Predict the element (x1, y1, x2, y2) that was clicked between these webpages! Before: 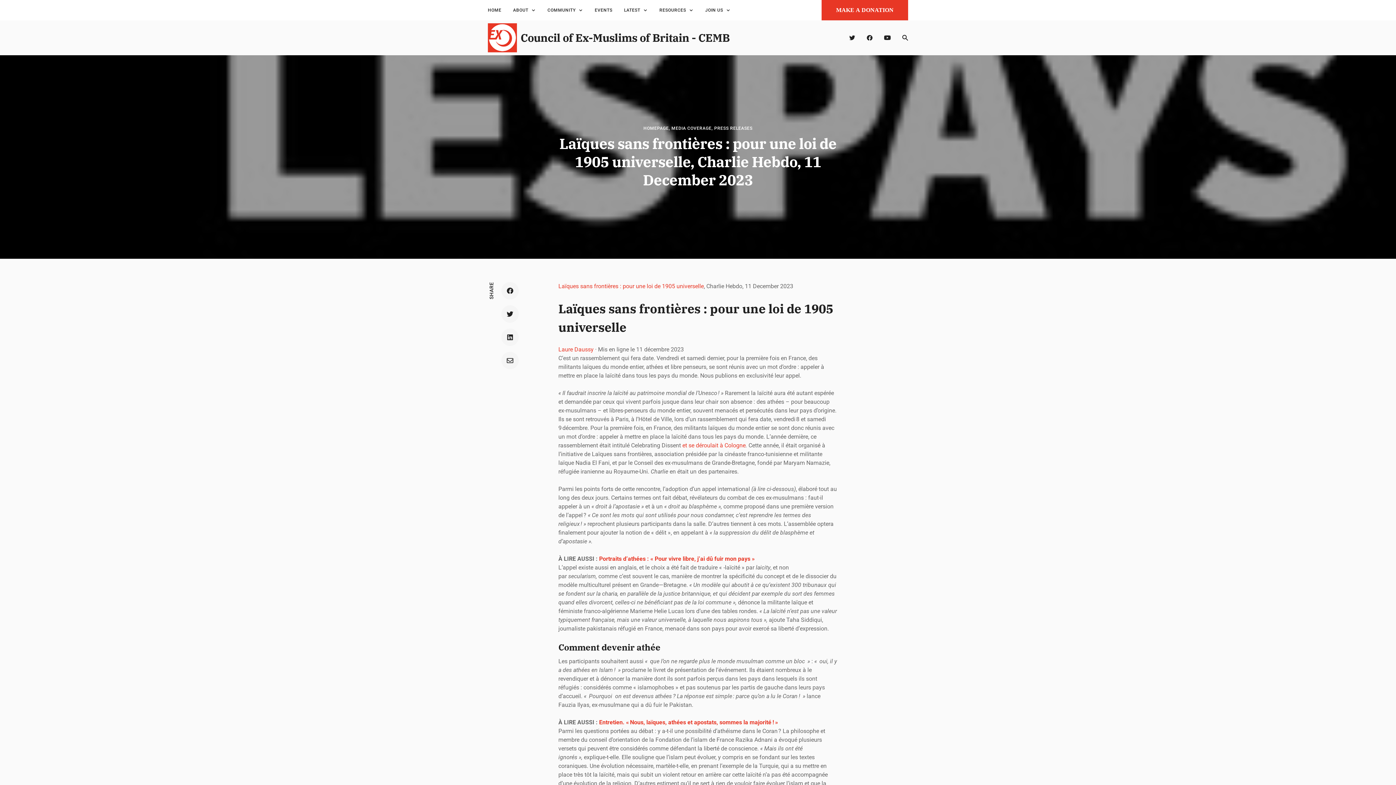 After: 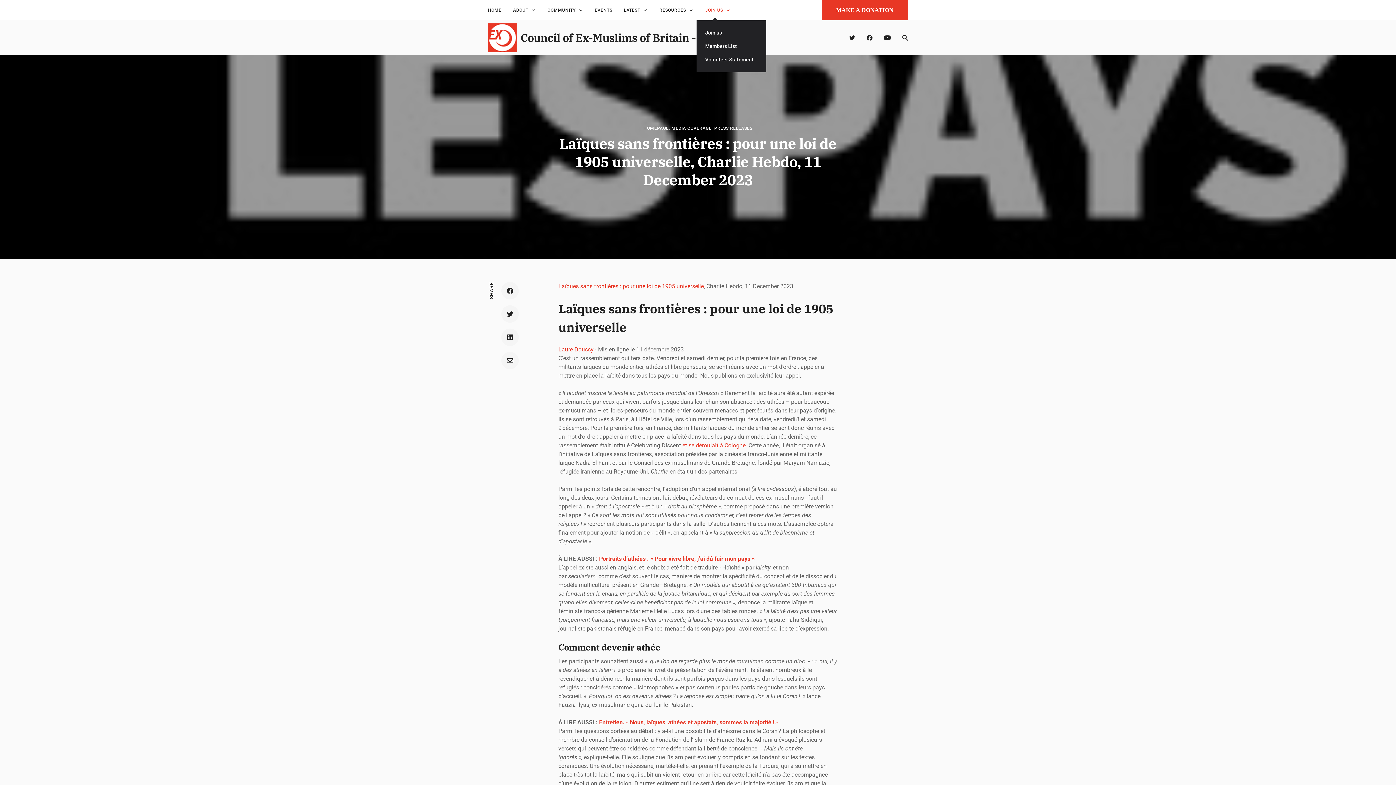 Action: bbox: (705, 6, 730, 13) label: JOIN US